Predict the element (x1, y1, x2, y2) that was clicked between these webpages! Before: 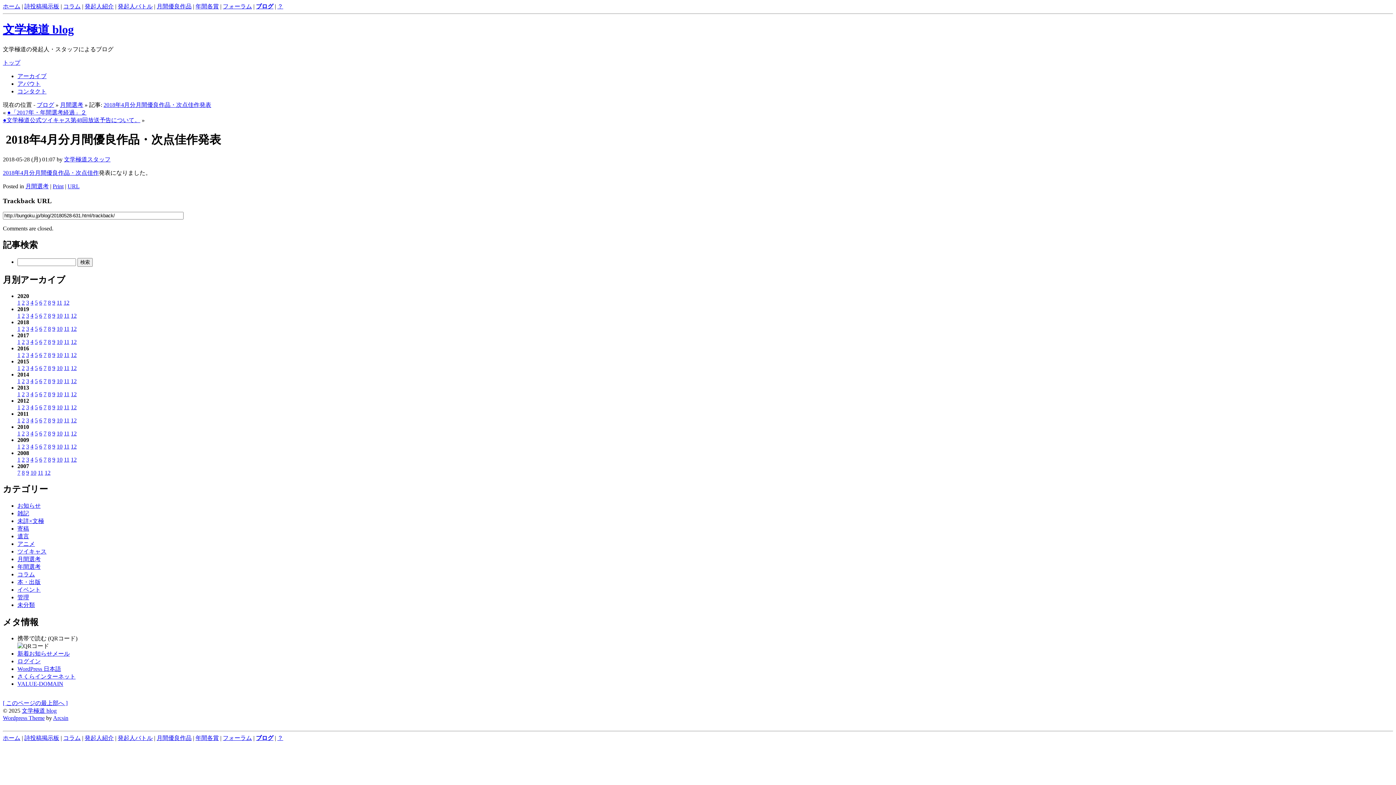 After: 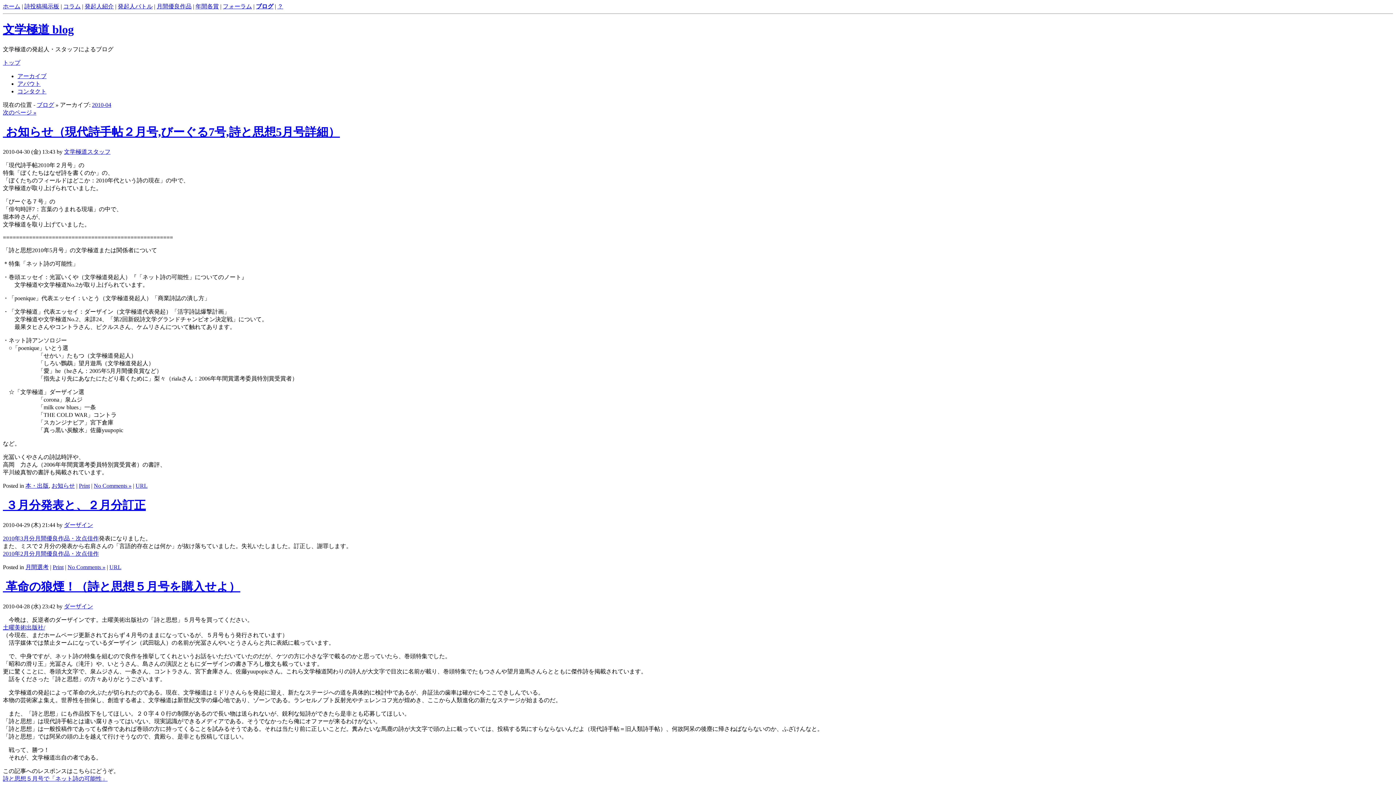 Action: label: 4 bbox: (30, 430, 33, 436)